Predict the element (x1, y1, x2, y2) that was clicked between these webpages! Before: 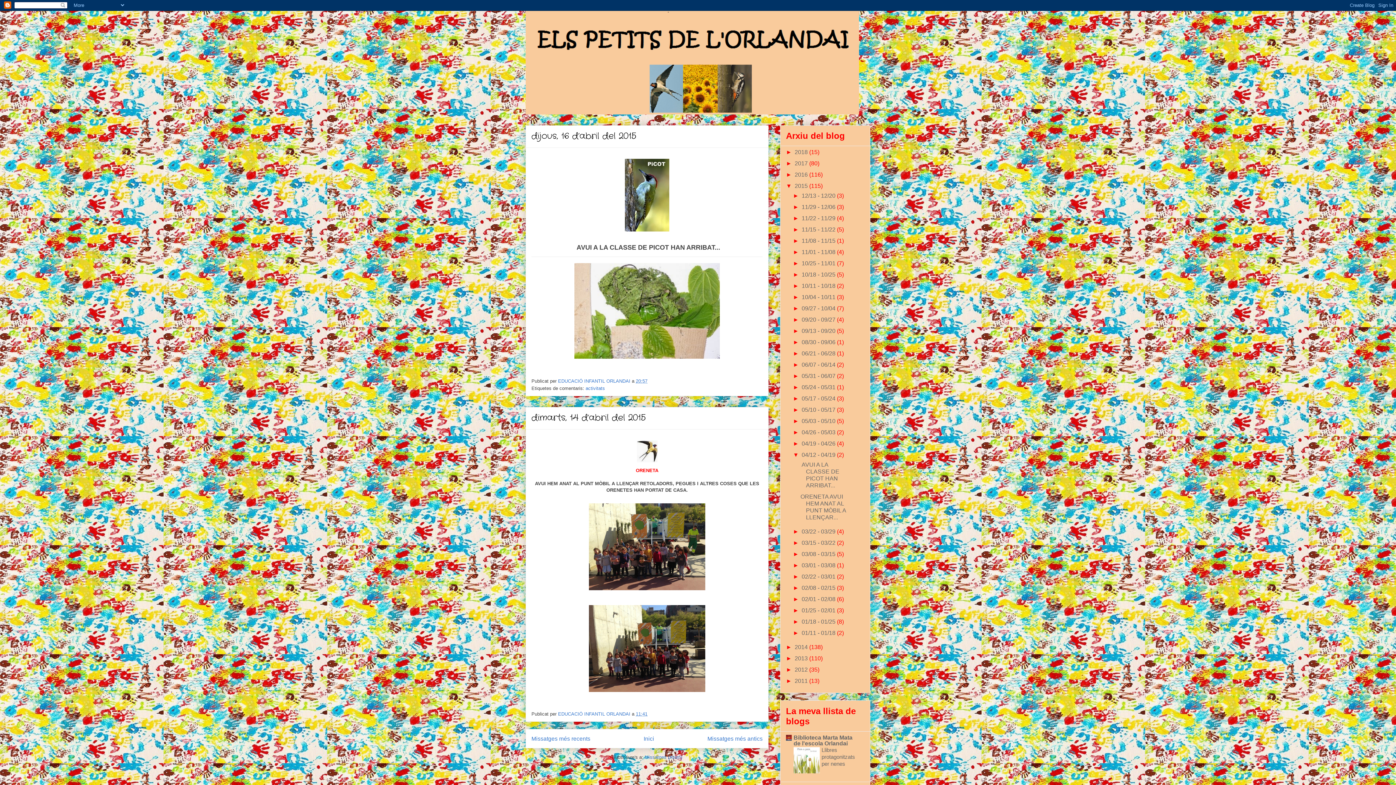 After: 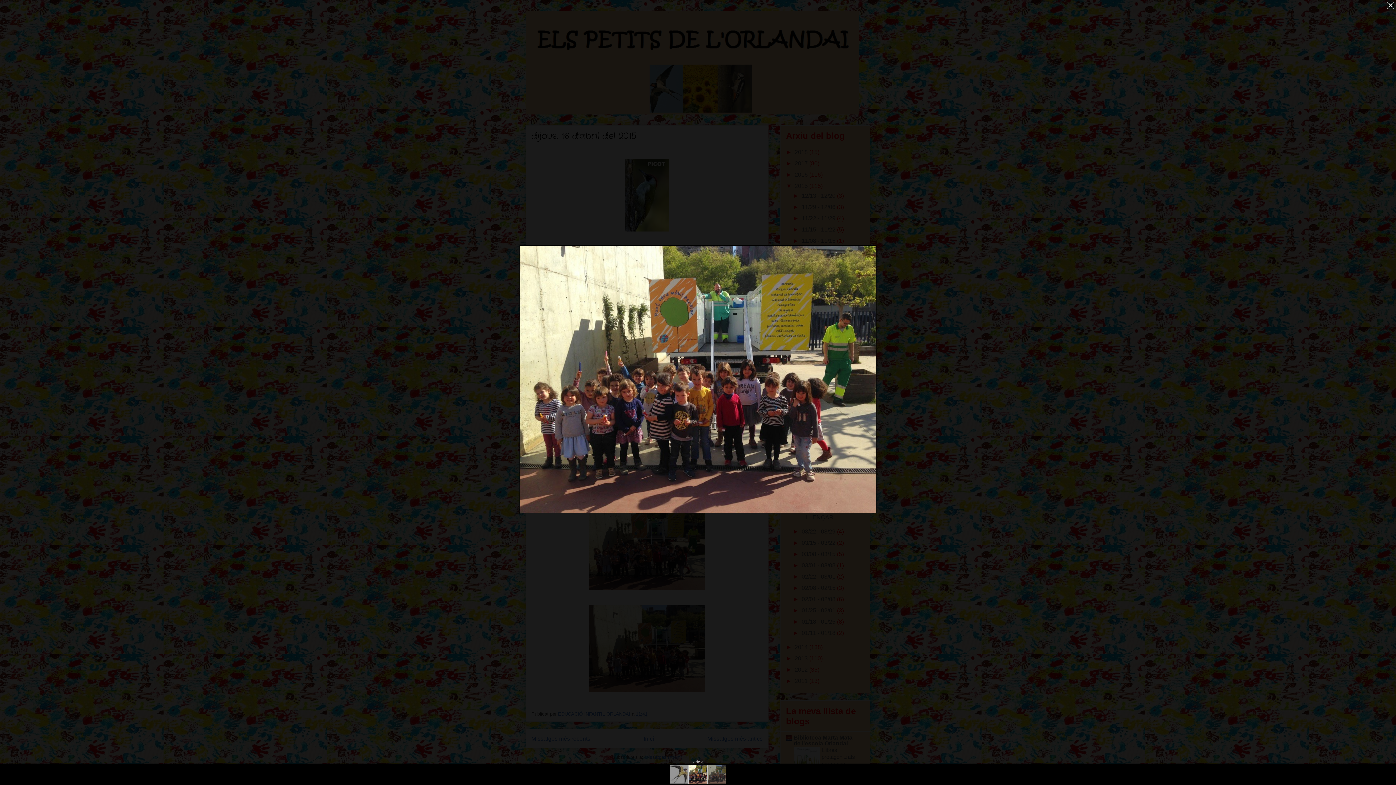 Action: bbox: (585, 589, 708, 594)